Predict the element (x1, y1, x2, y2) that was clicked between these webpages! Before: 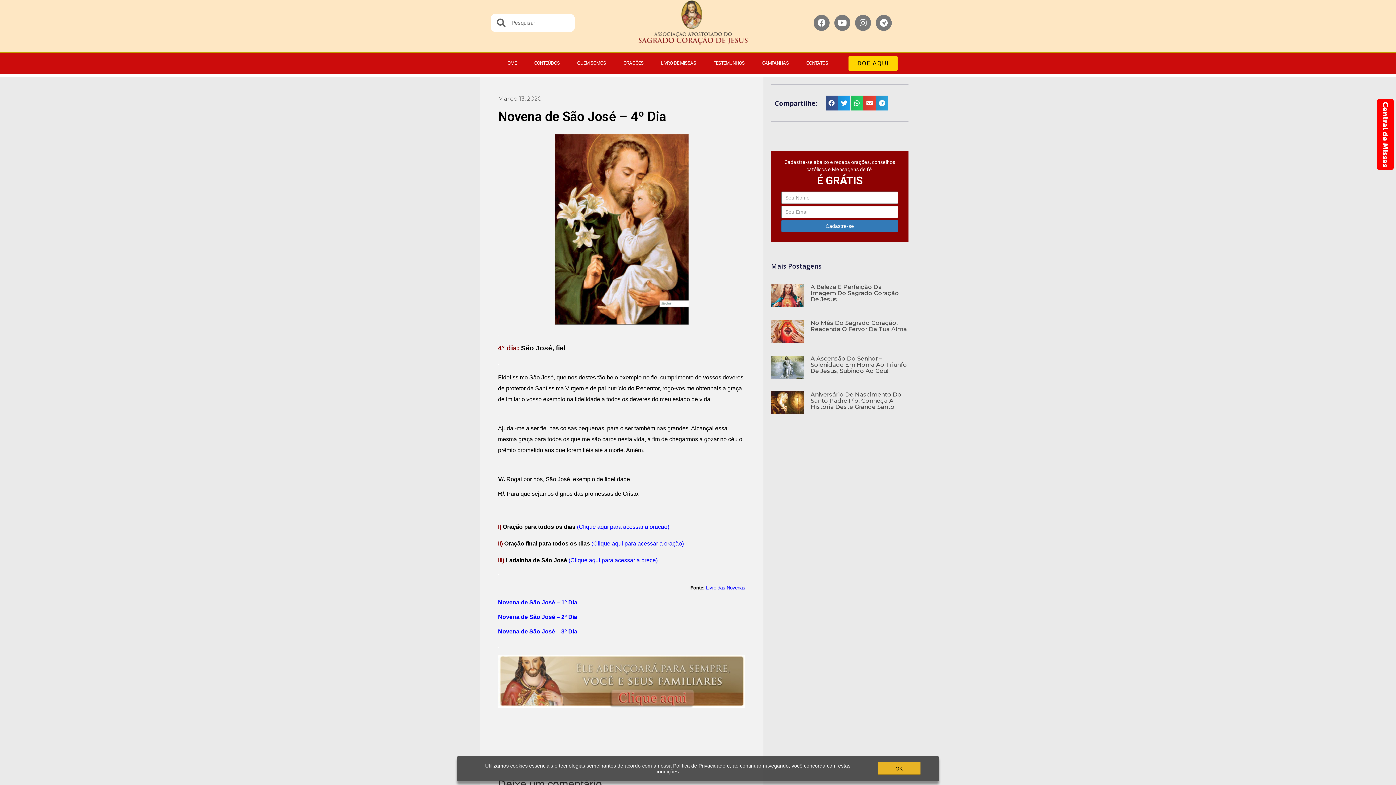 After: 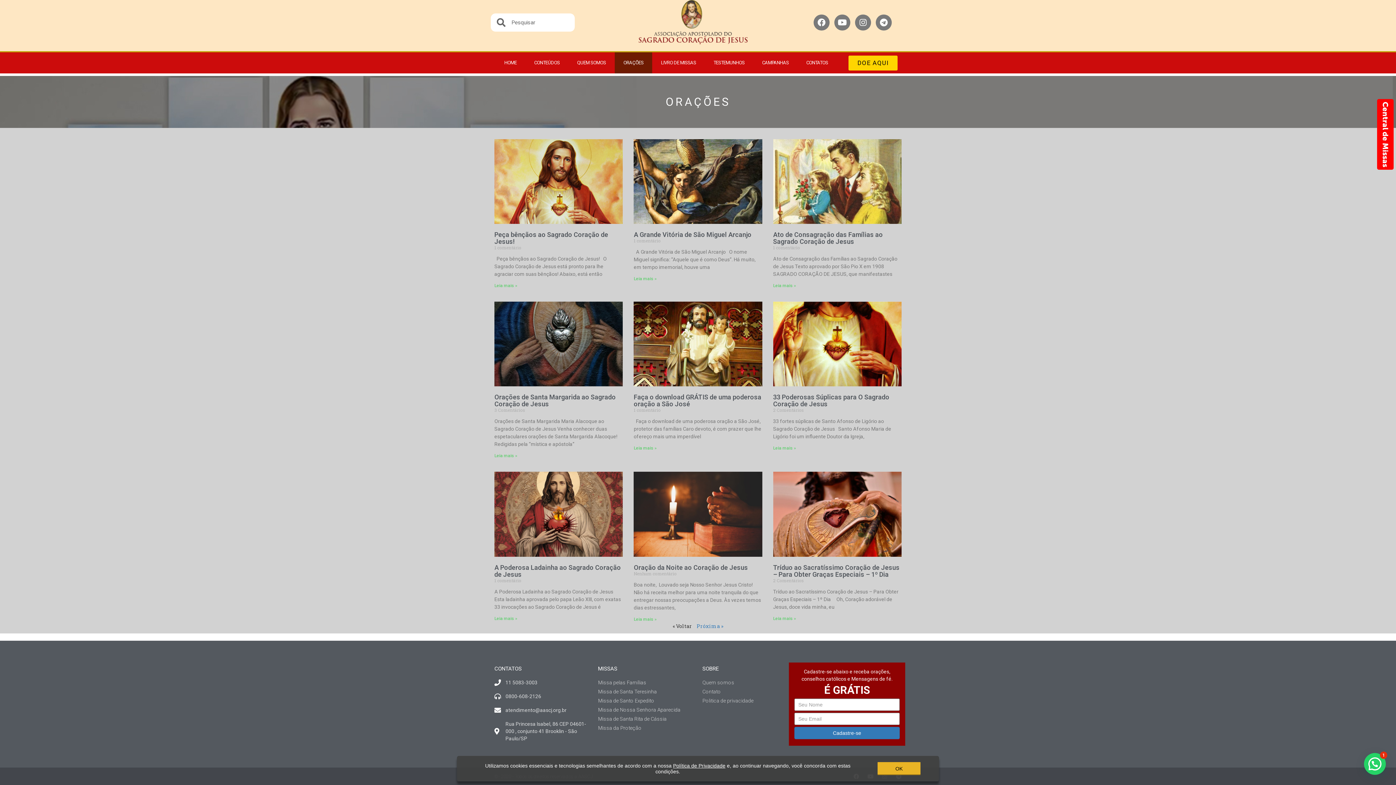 Action: bbox: (614, 52, 652, 73) label: ORAÇÕES